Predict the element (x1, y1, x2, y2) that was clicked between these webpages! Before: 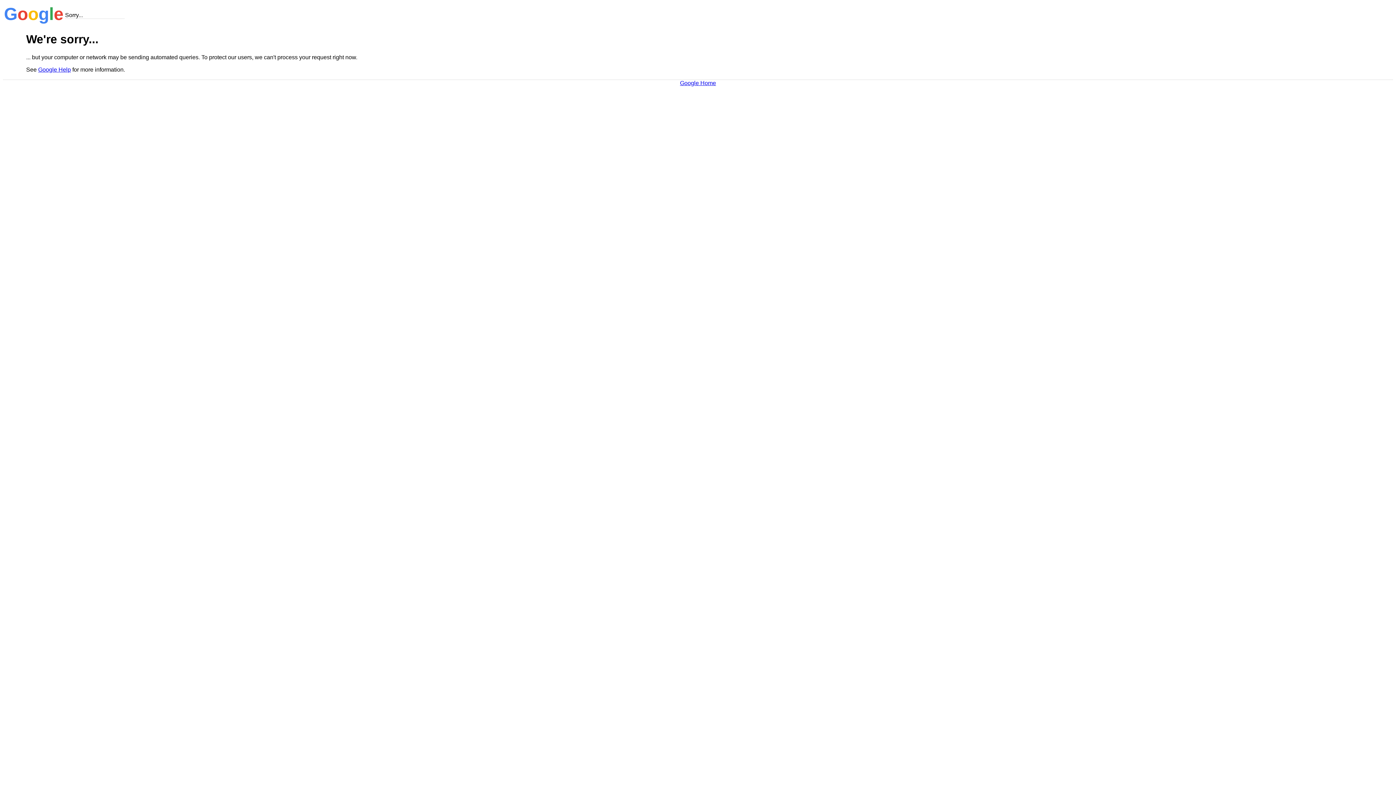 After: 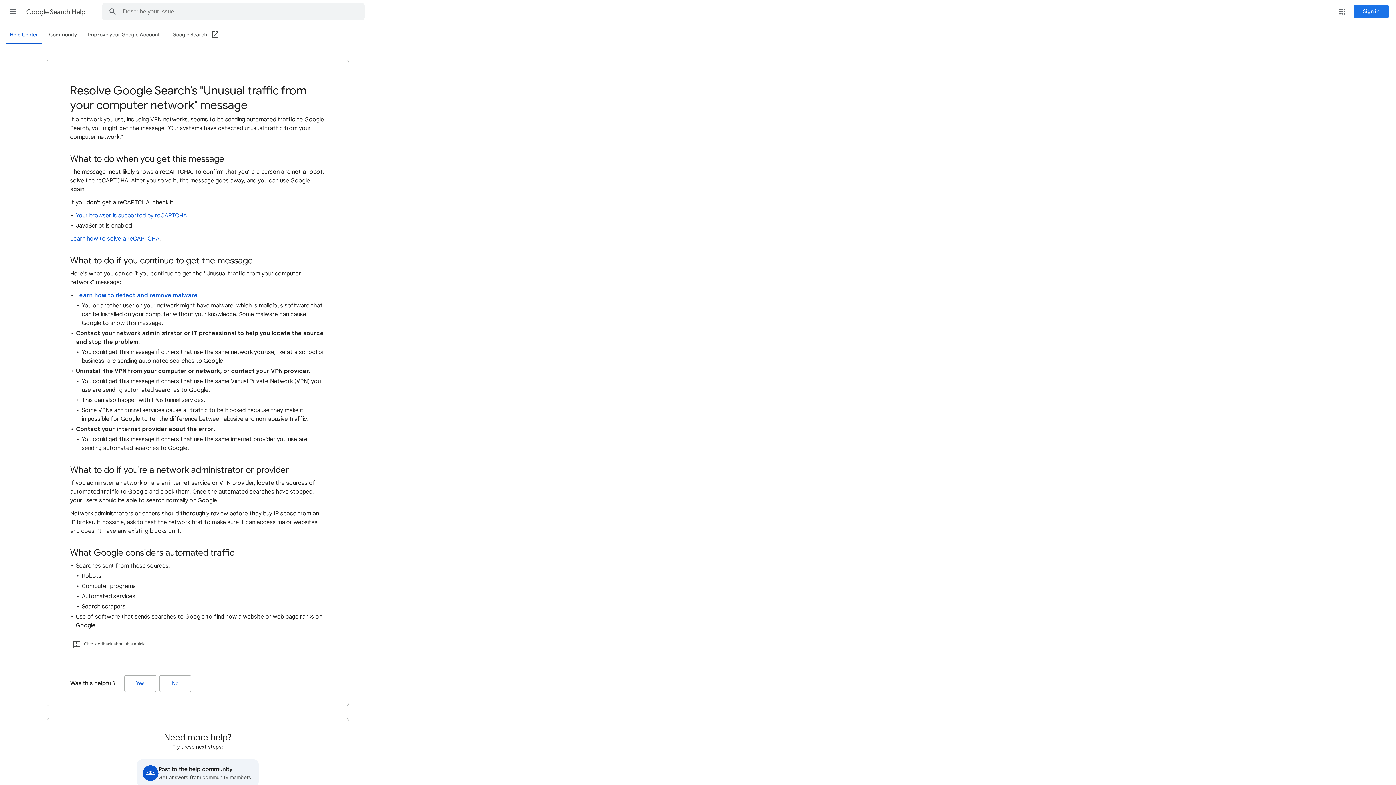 Action: bbox: (38, 66, 70, 72) label: Google Help